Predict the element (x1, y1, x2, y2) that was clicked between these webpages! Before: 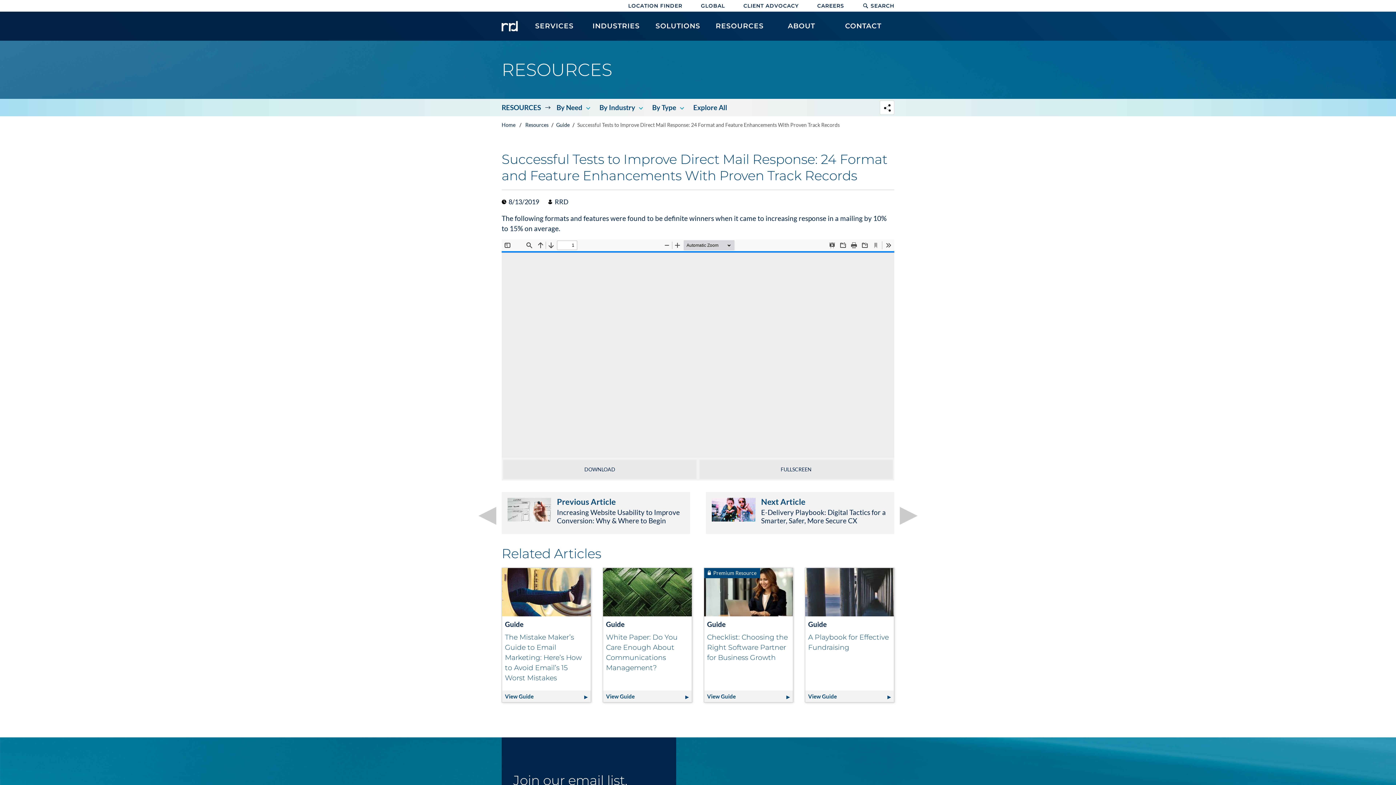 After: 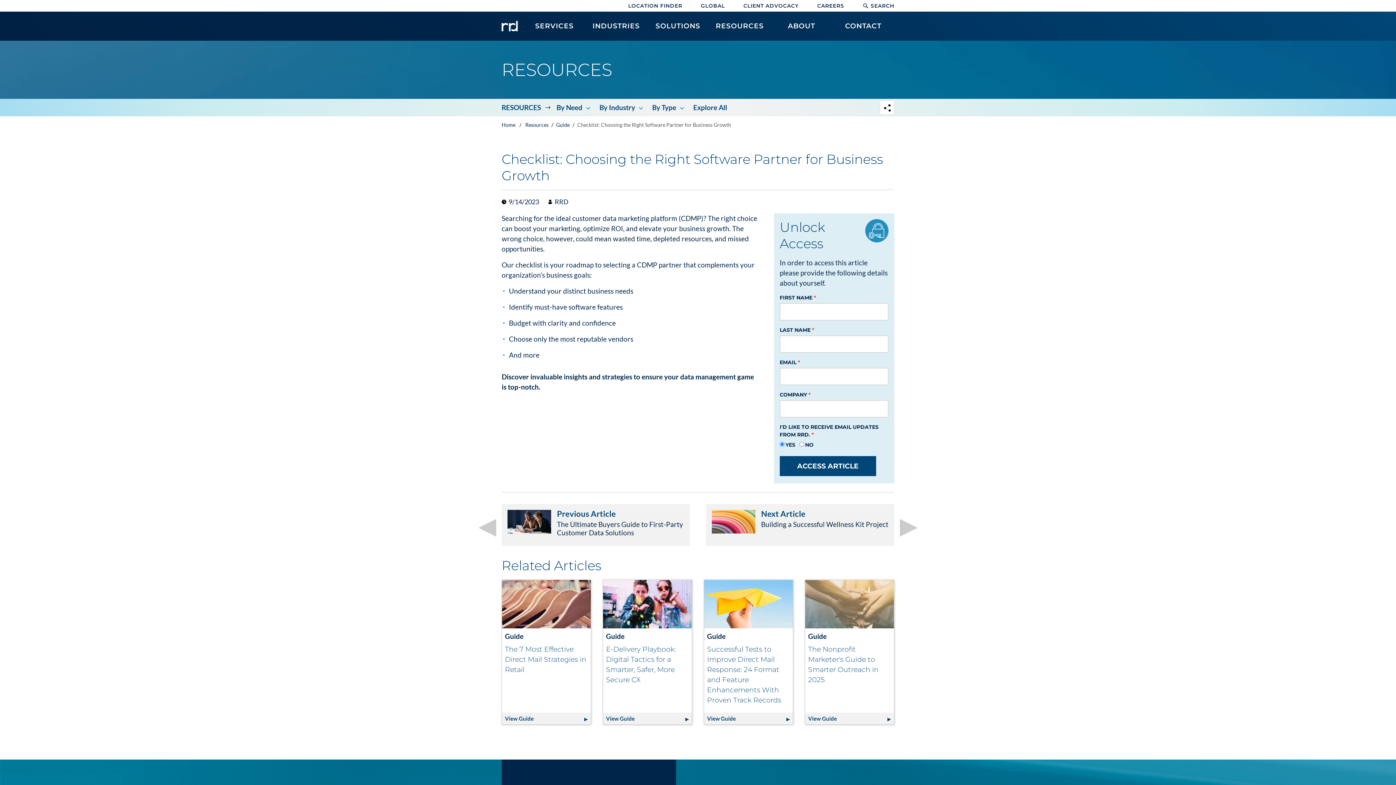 Action: label:  Premium Resource bbox: (704, 568, 793, 616)